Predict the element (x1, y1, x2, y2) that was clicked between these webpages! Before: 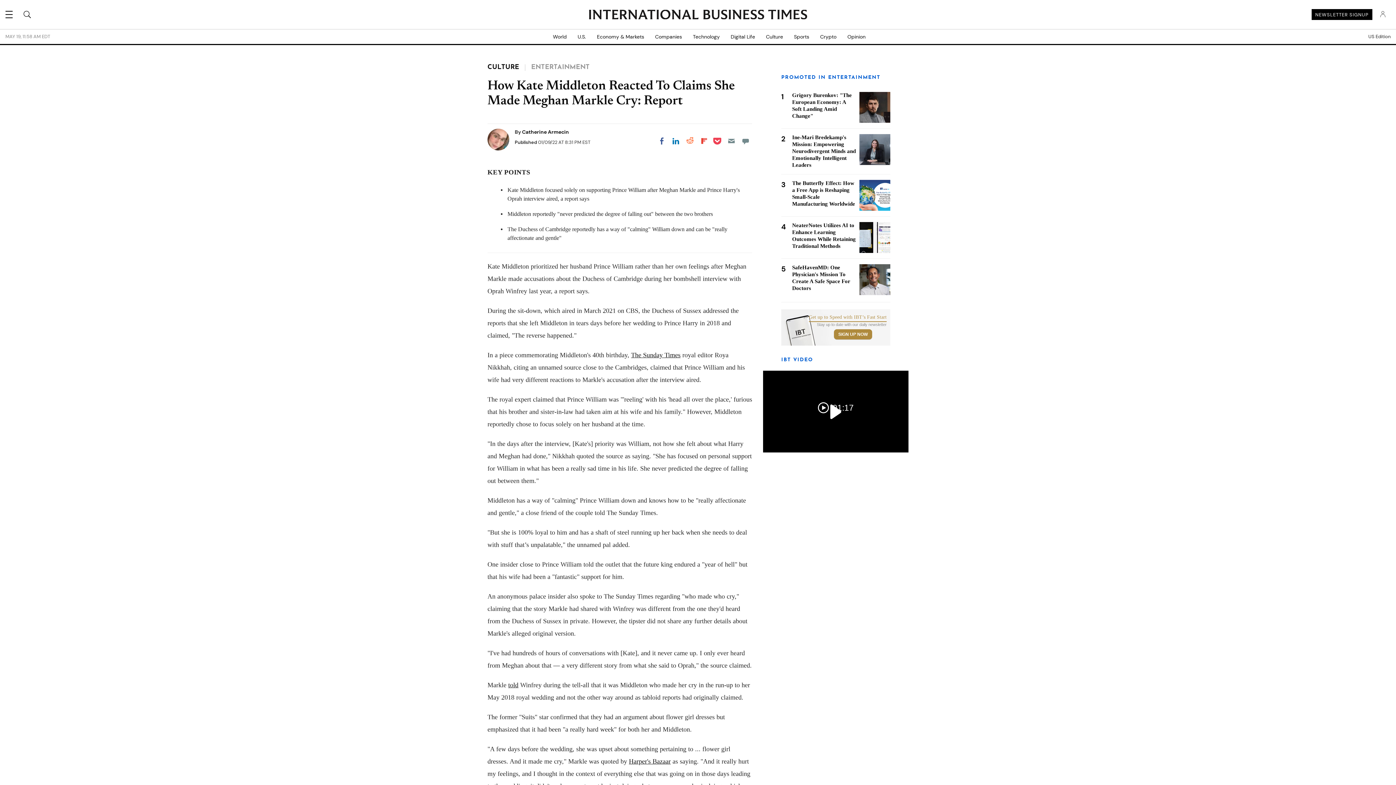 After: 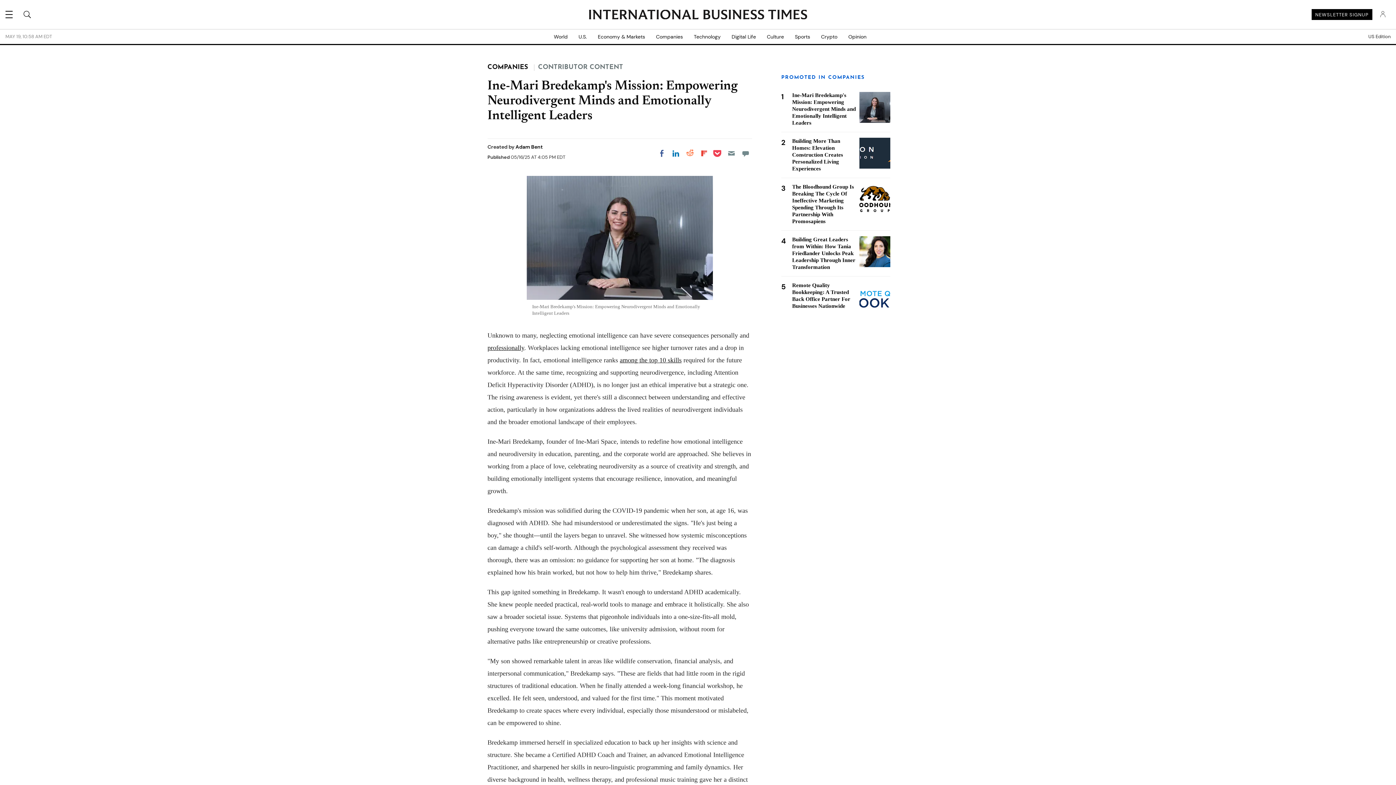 Action: label: Ine-Mari Bredekamp's Mission: Empowering Neurodivergent Minds and Emotionally Intelligent Leaders bbox: (792, 134, 856, 168)